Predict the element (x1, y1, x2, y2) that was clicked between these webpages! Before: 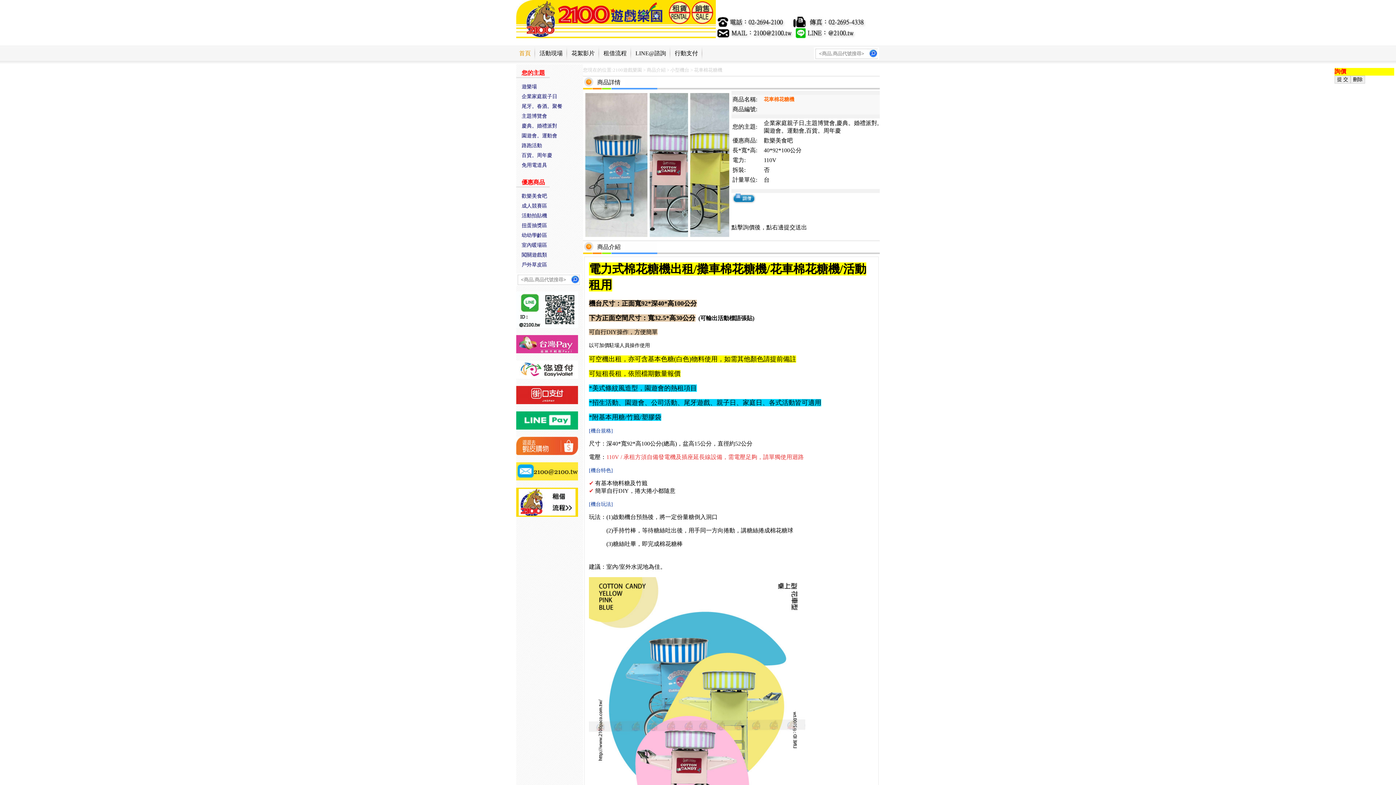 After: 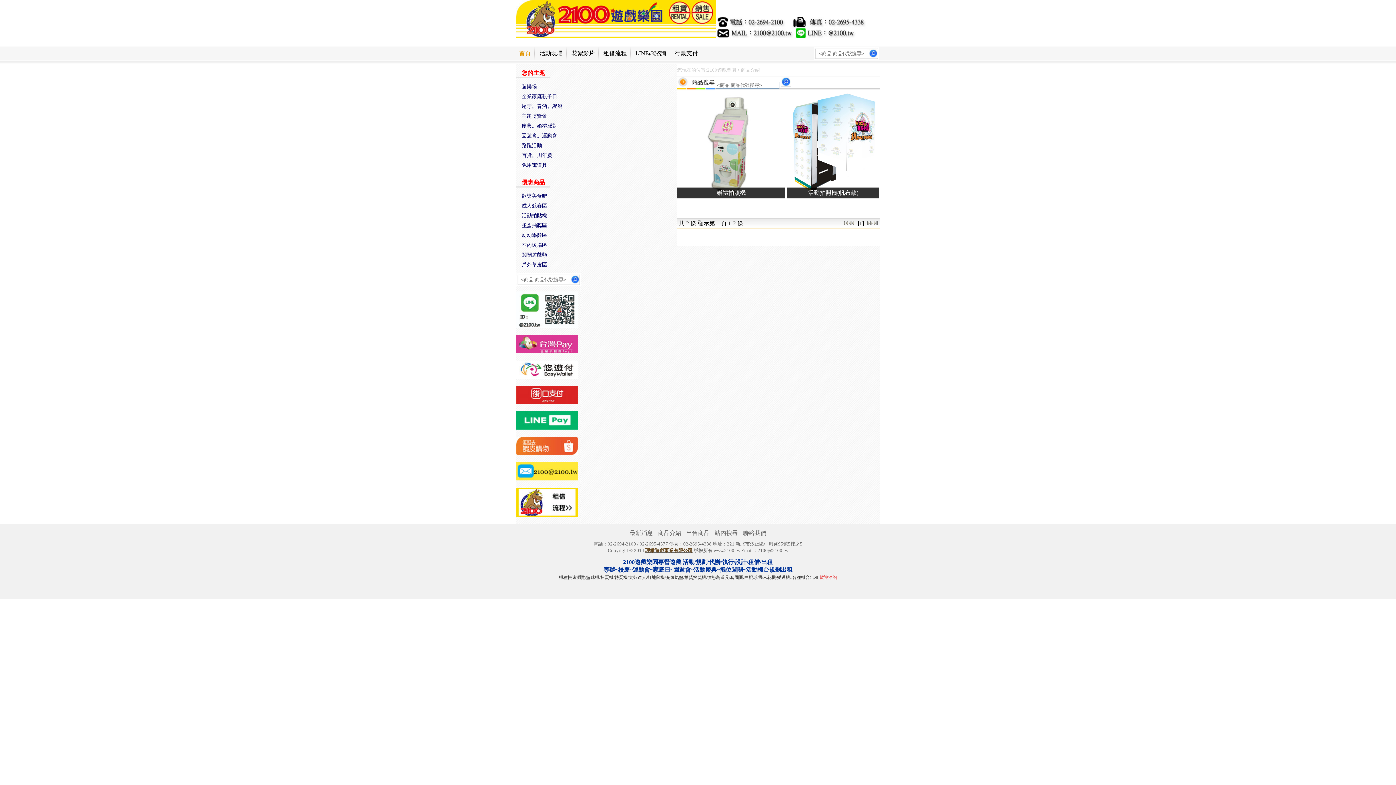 Action: bbox: (521, 213, 547, 218) label: 活動拍貼機